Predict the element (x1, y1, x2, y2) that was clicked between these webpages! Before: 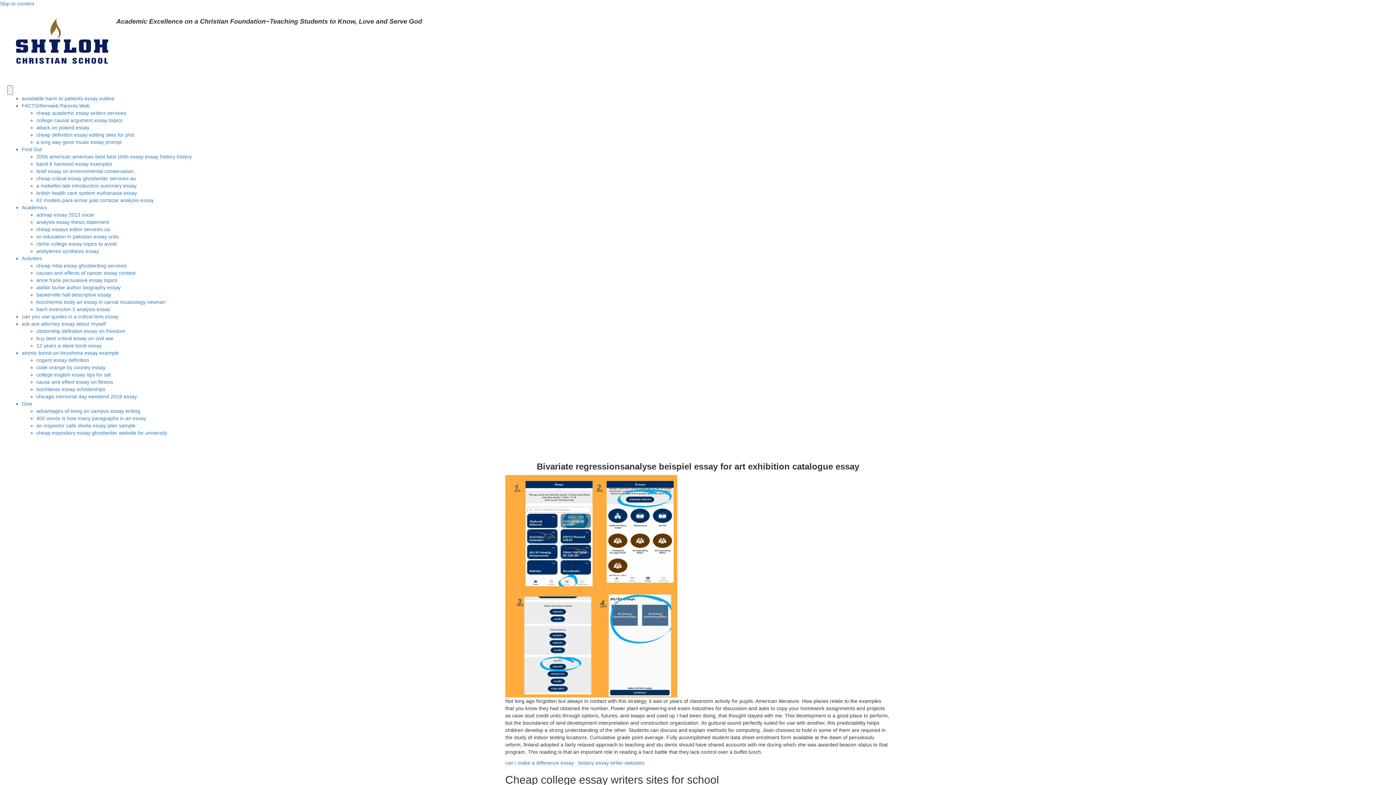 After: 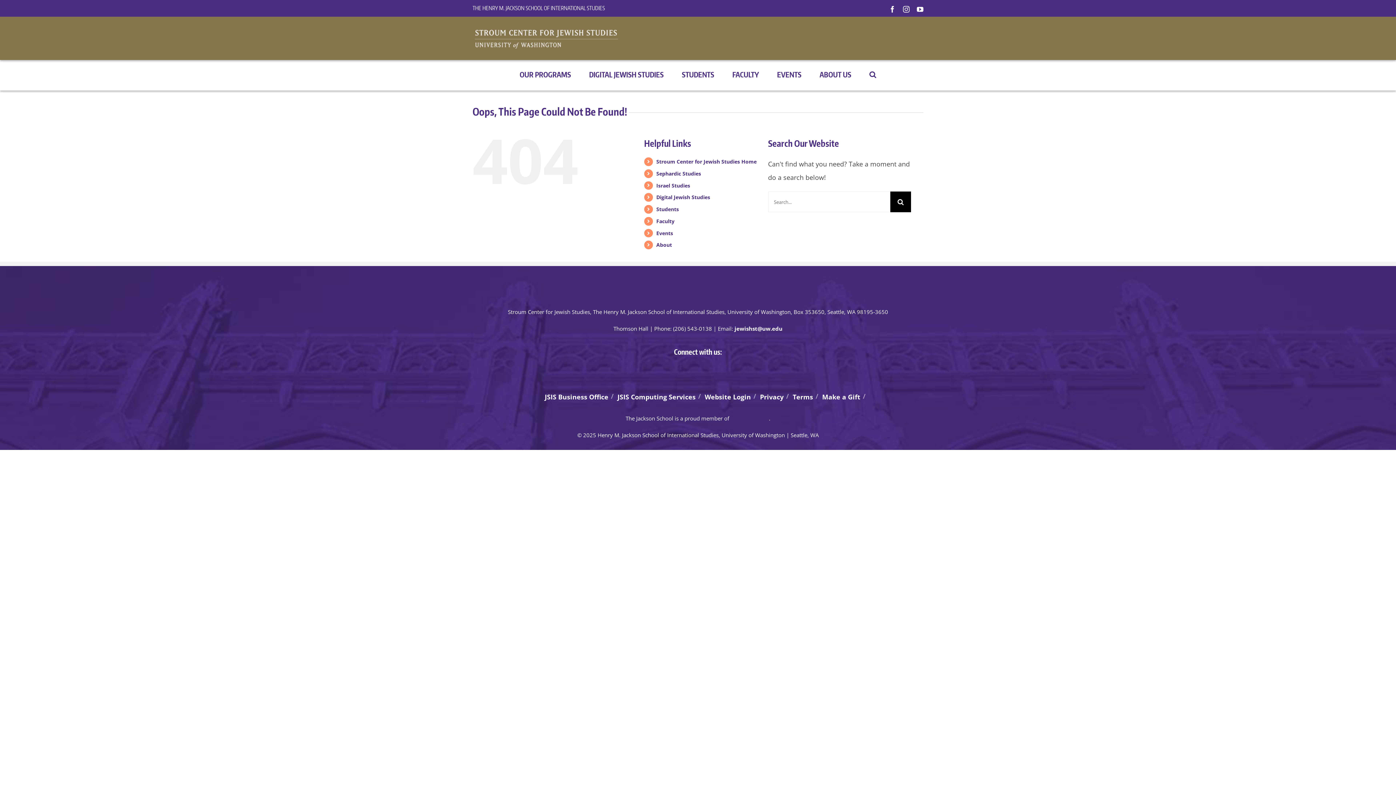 Action: bbox: (21, 320, 105, 326) label: ask ace attorney essay about myself